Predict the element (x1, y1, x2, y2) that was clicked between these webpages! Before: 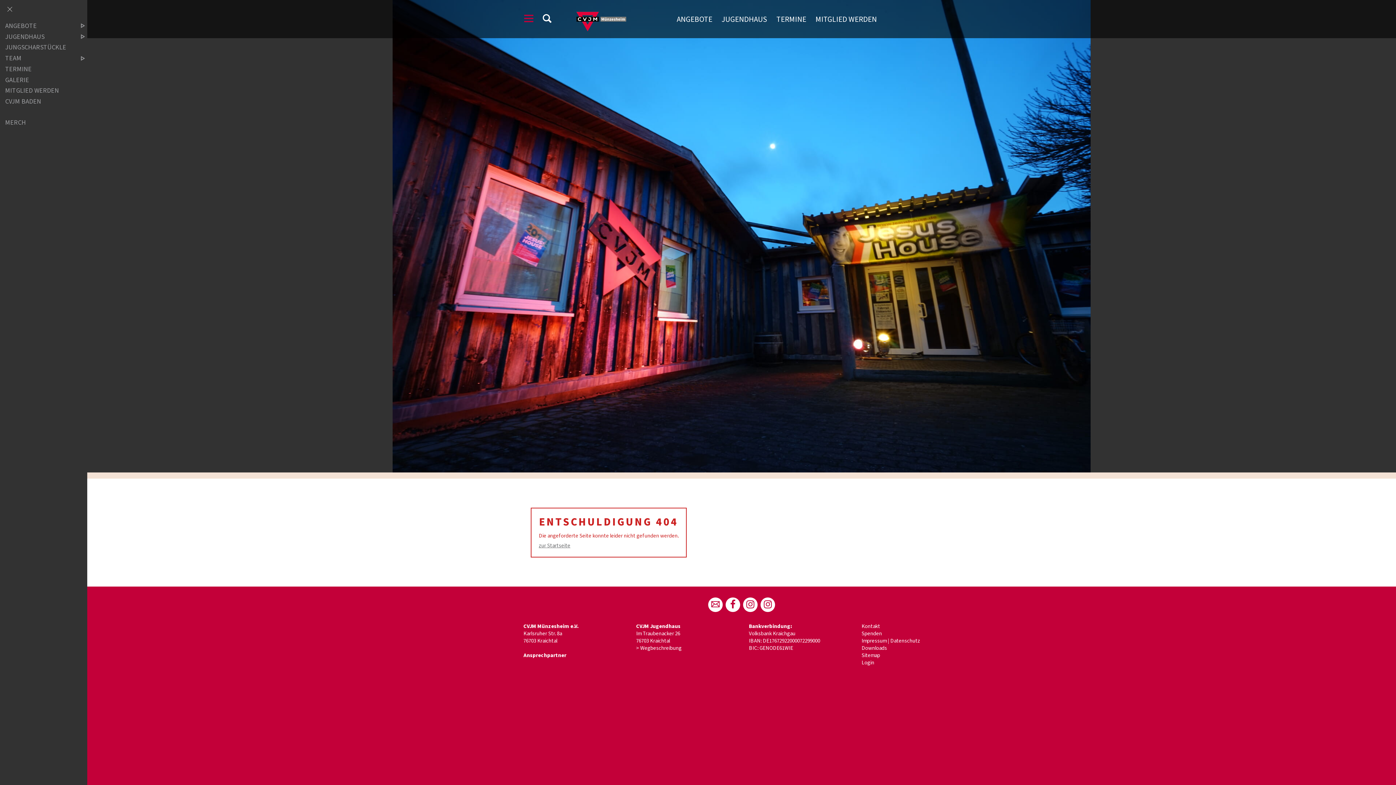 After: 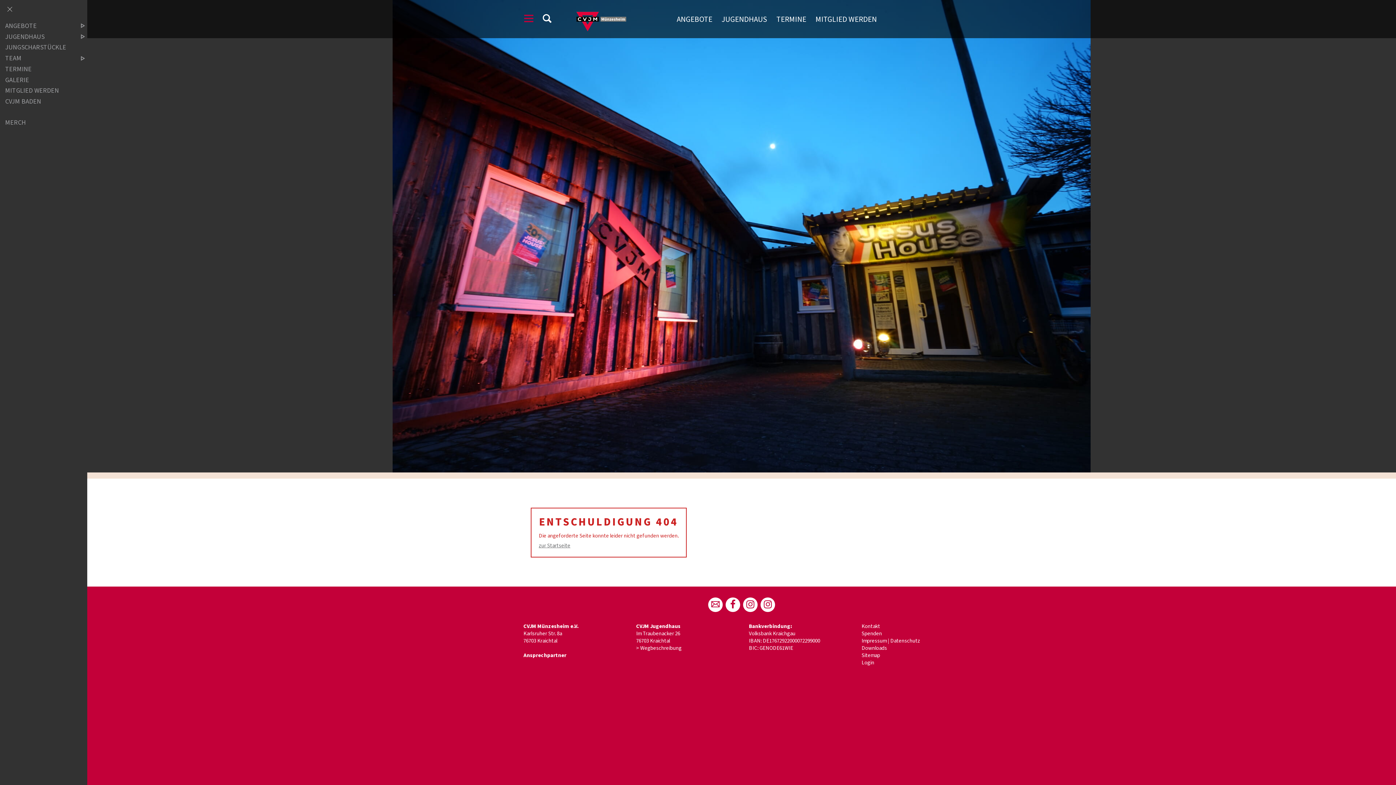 Action: bbox: (743, 597, 757, 612)